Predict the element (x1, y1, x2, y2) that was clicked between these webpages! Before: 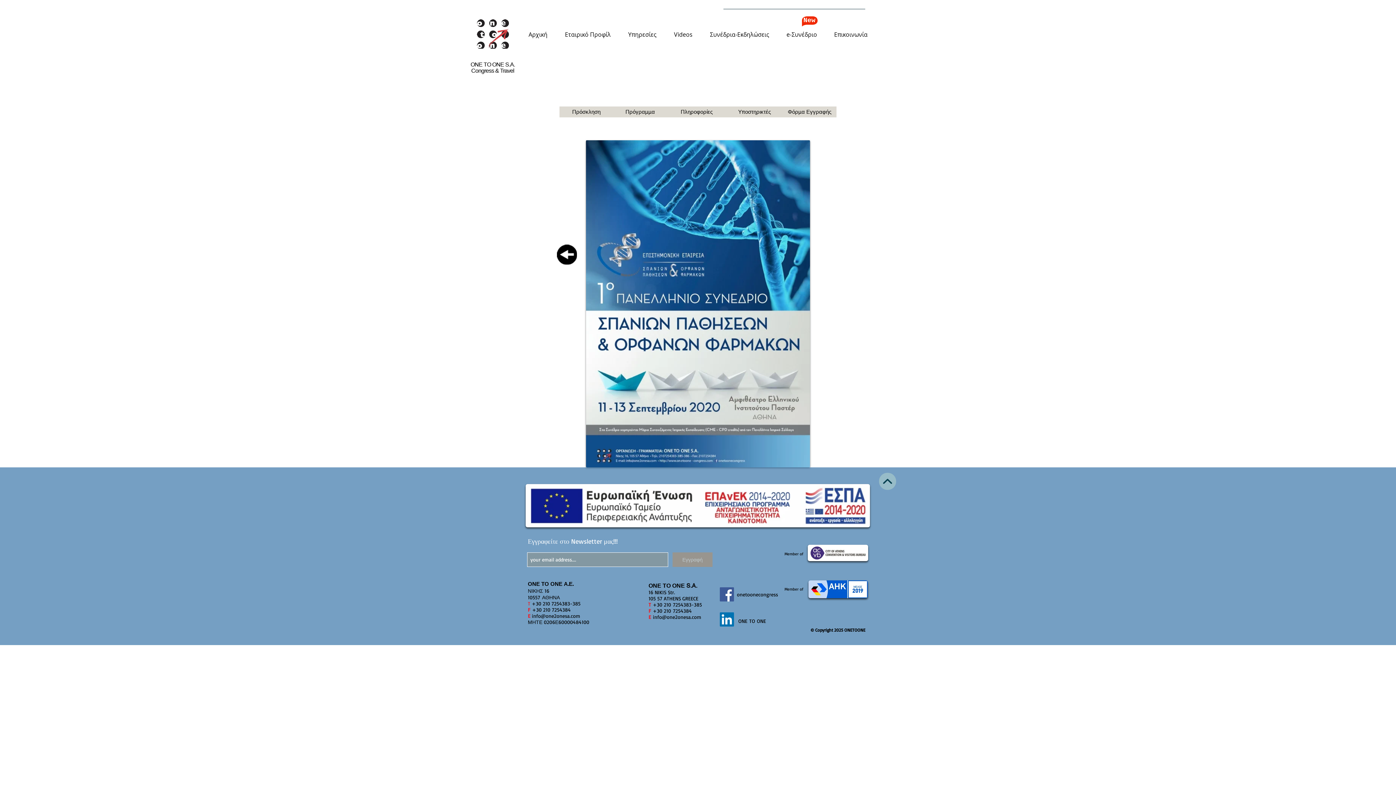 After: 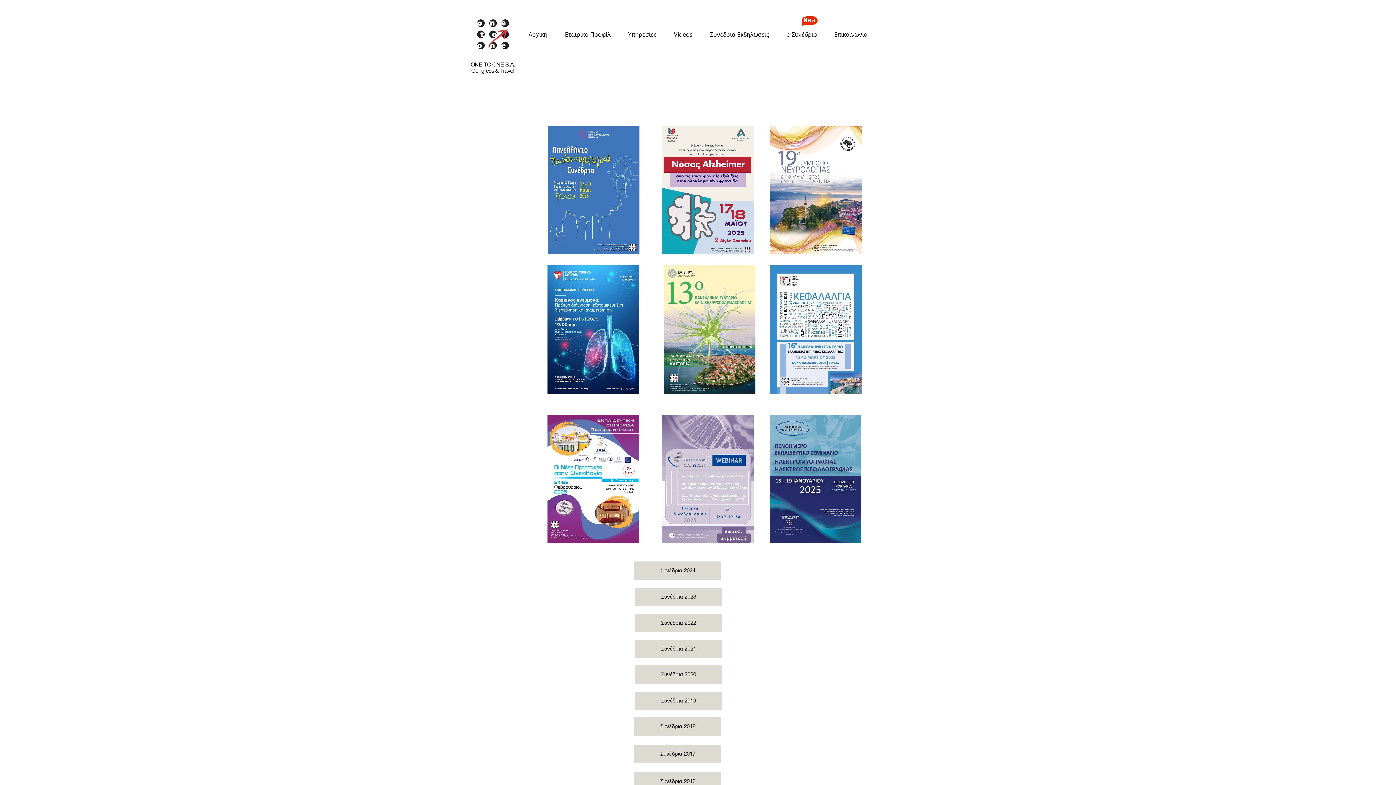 Action: bbox: (537, 244, 596, 264)